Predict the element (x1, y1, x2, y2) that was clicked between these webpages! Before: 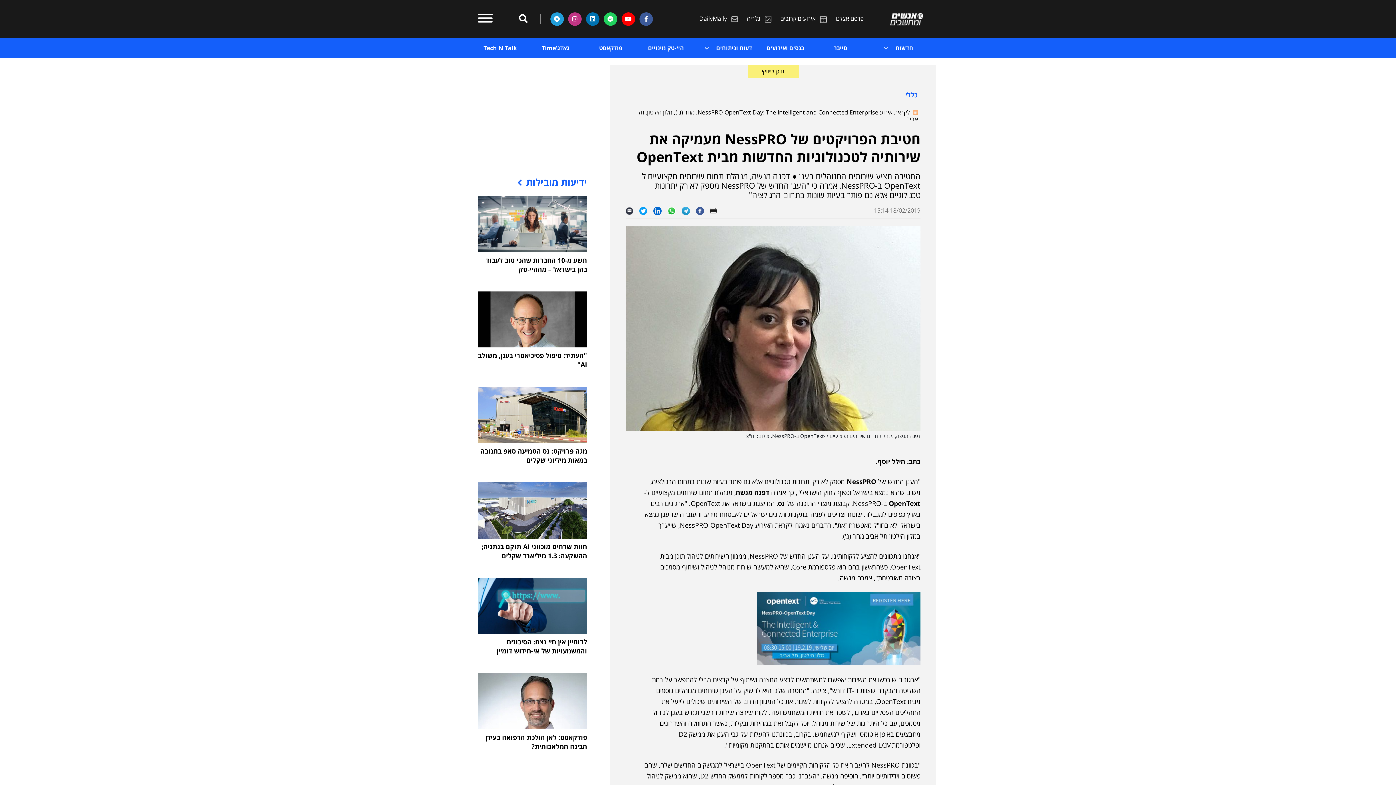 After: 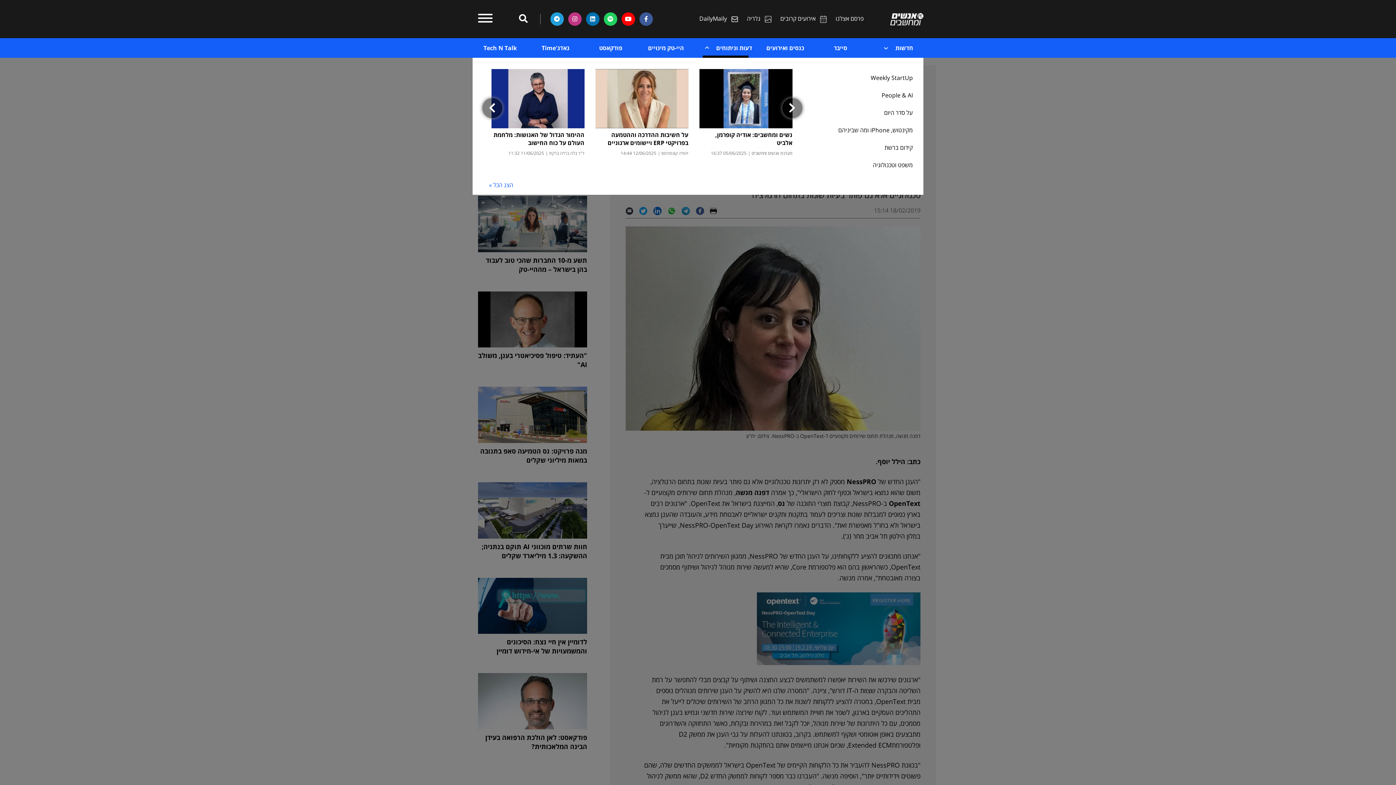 Action: bbox: (693, 38, 757, 57) label: דעות וניתוחים 